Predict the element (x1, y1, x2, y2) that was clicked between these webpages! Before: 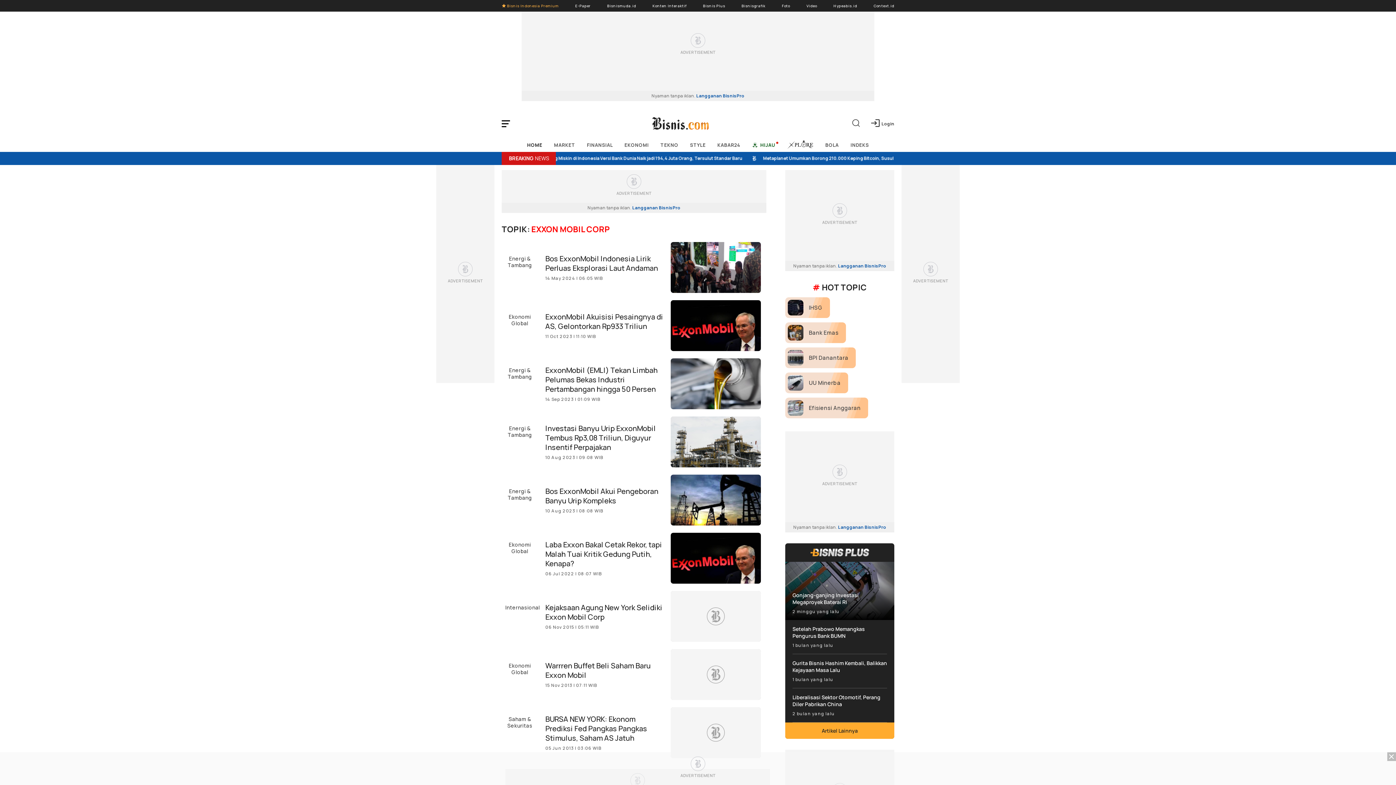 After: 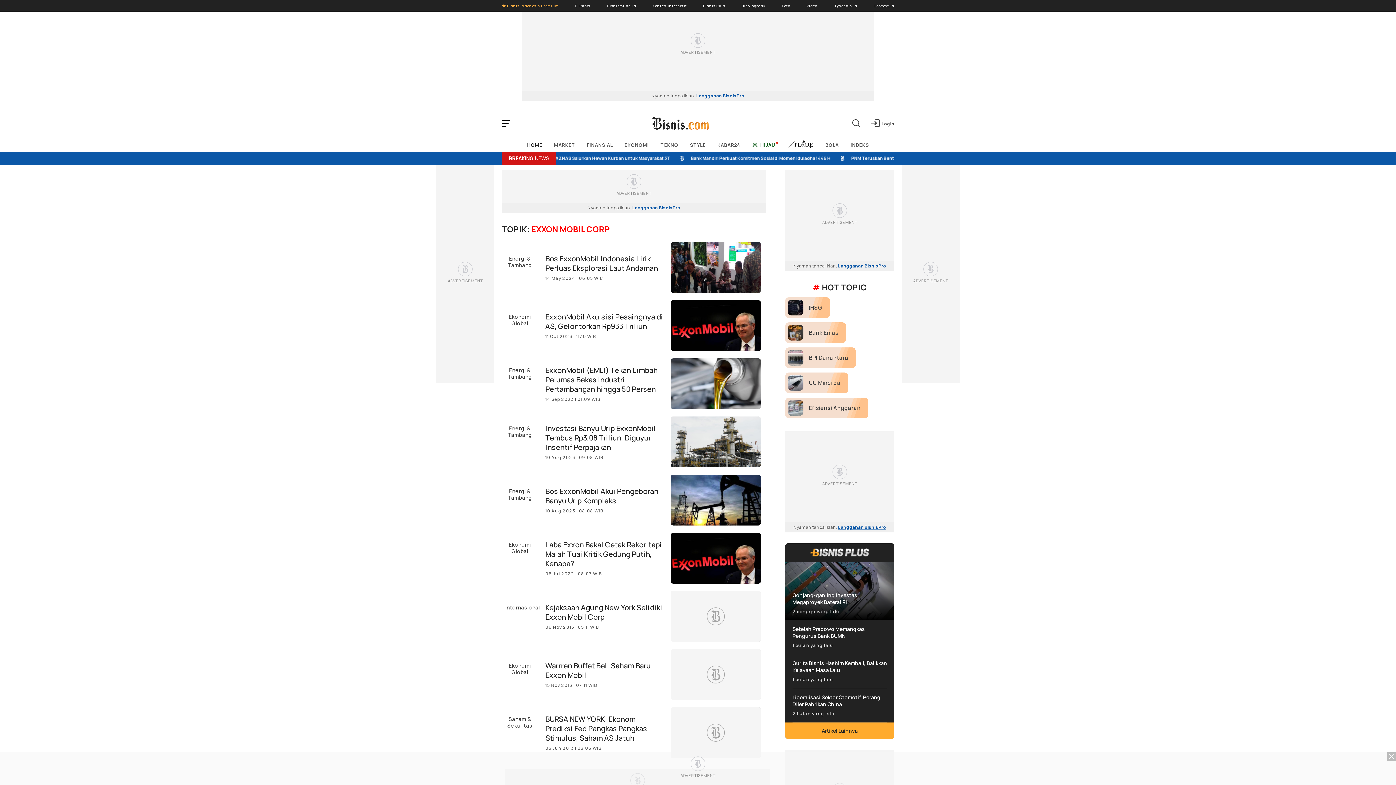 Action: label: Nyaman tanpa iklan. Langganan BisnisPro bbox: (785, 522, 894, 532)